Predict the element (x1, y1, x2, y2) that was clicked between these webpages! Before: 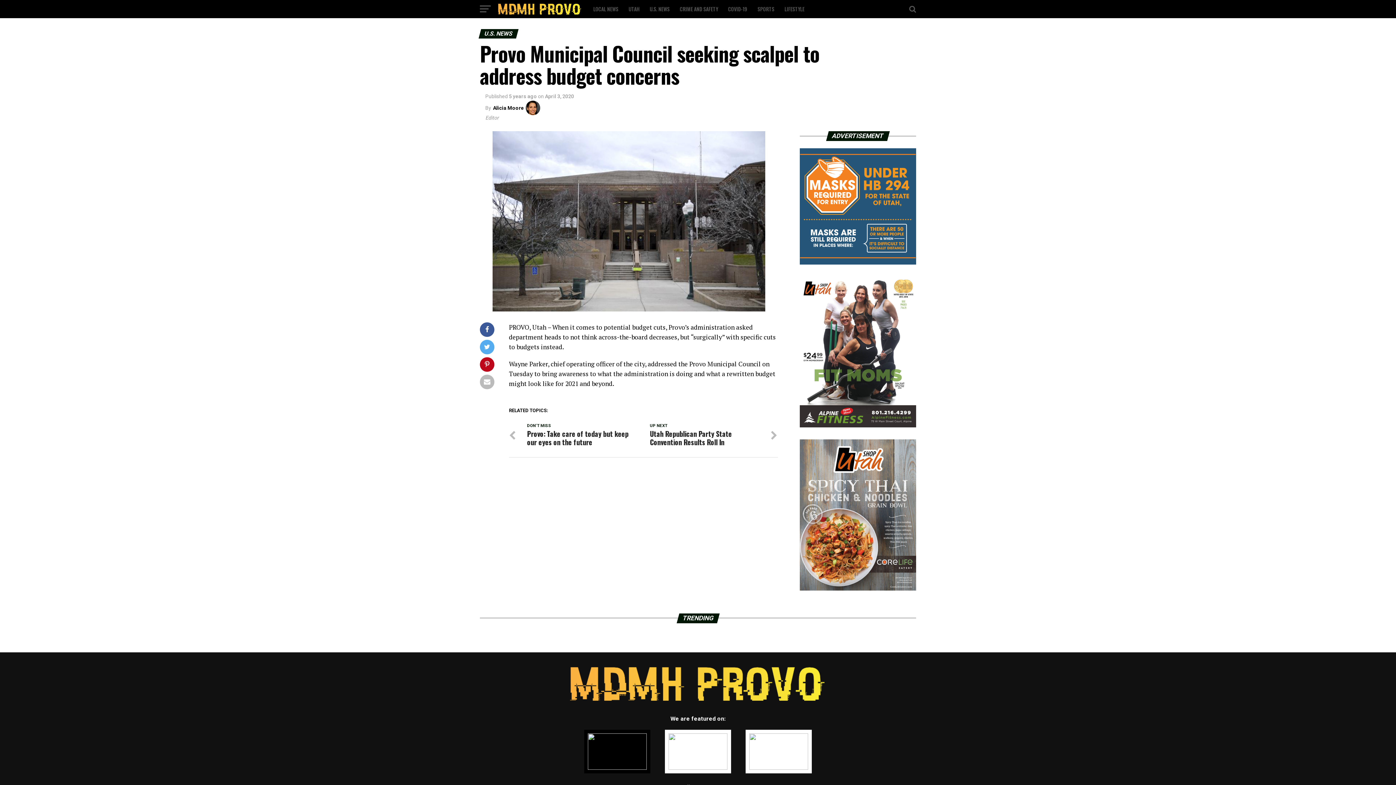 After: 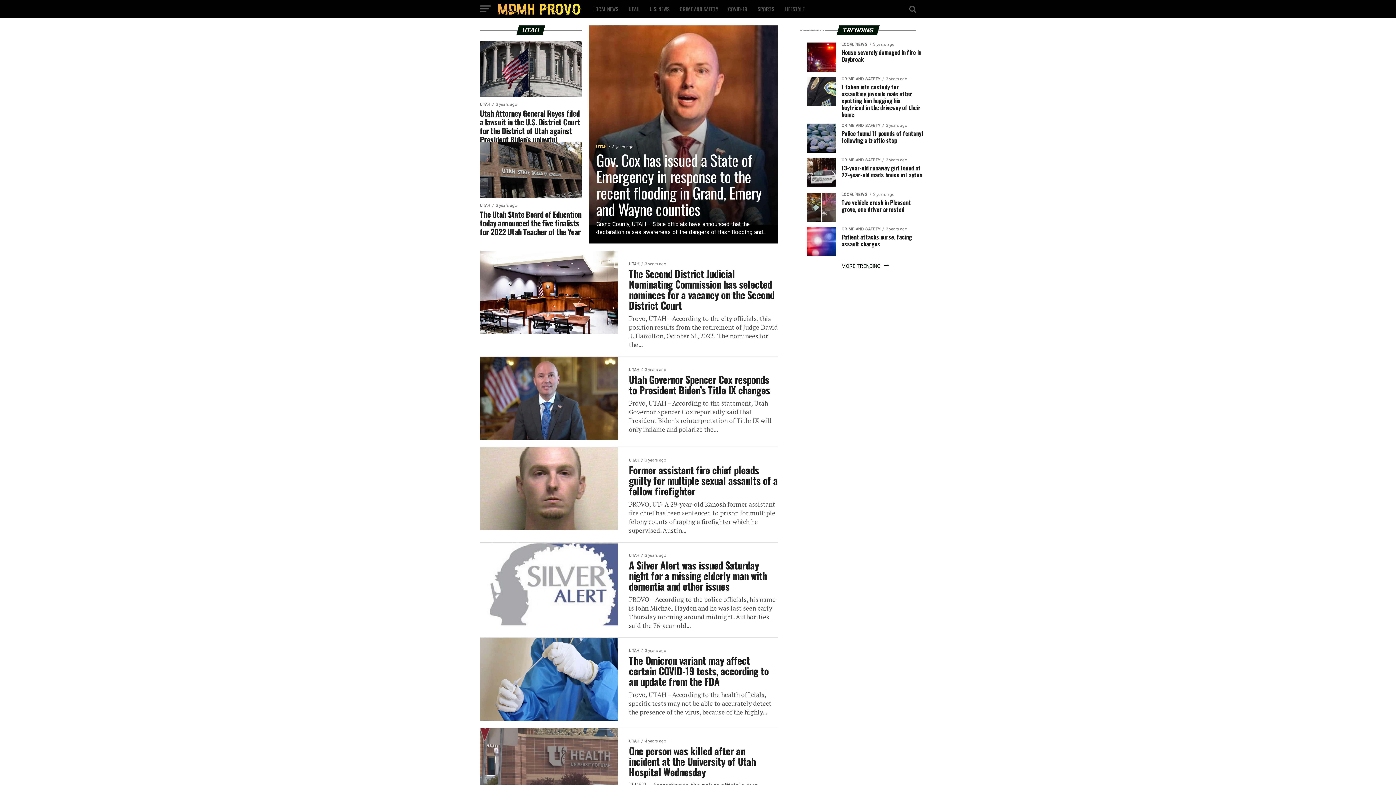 Action: bbox: (624, 0, 644, 18) label: UTAH